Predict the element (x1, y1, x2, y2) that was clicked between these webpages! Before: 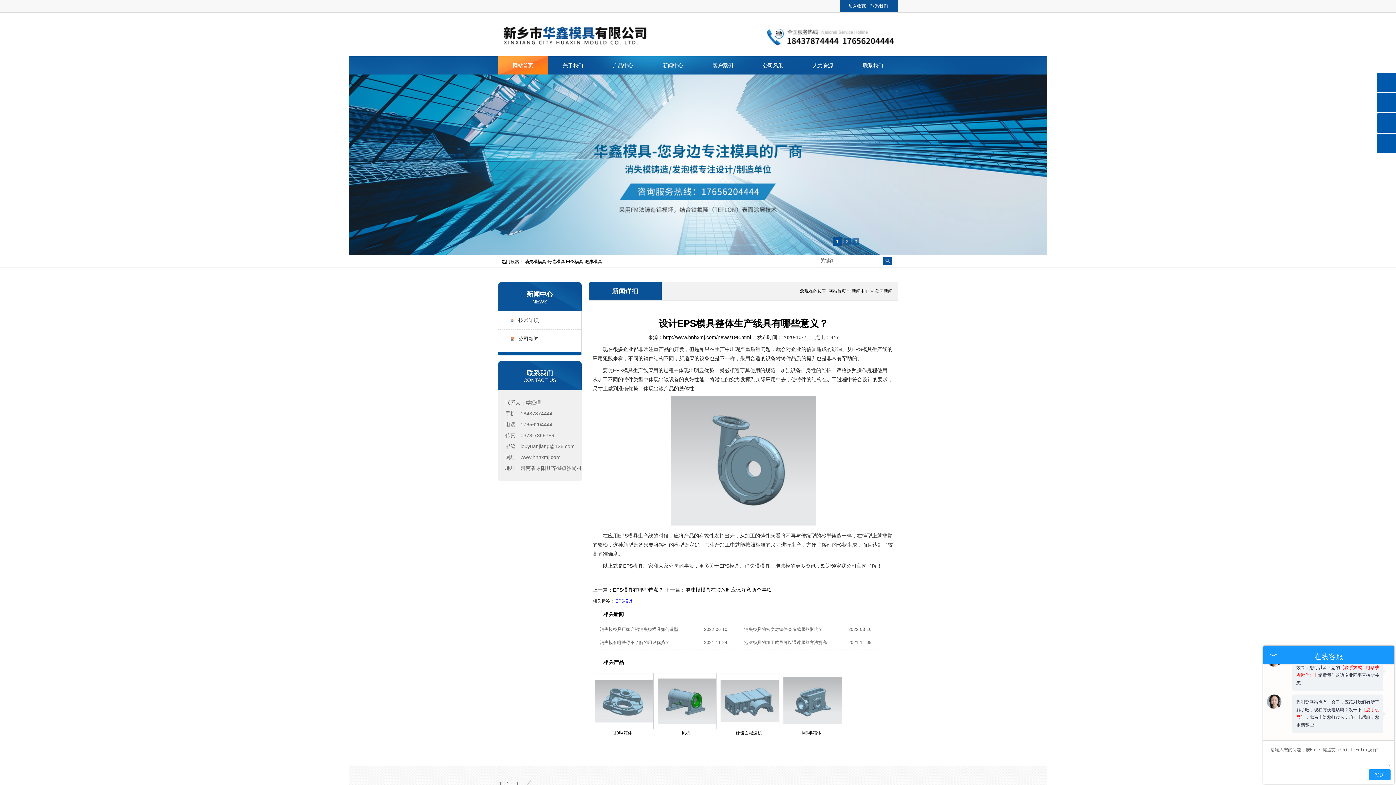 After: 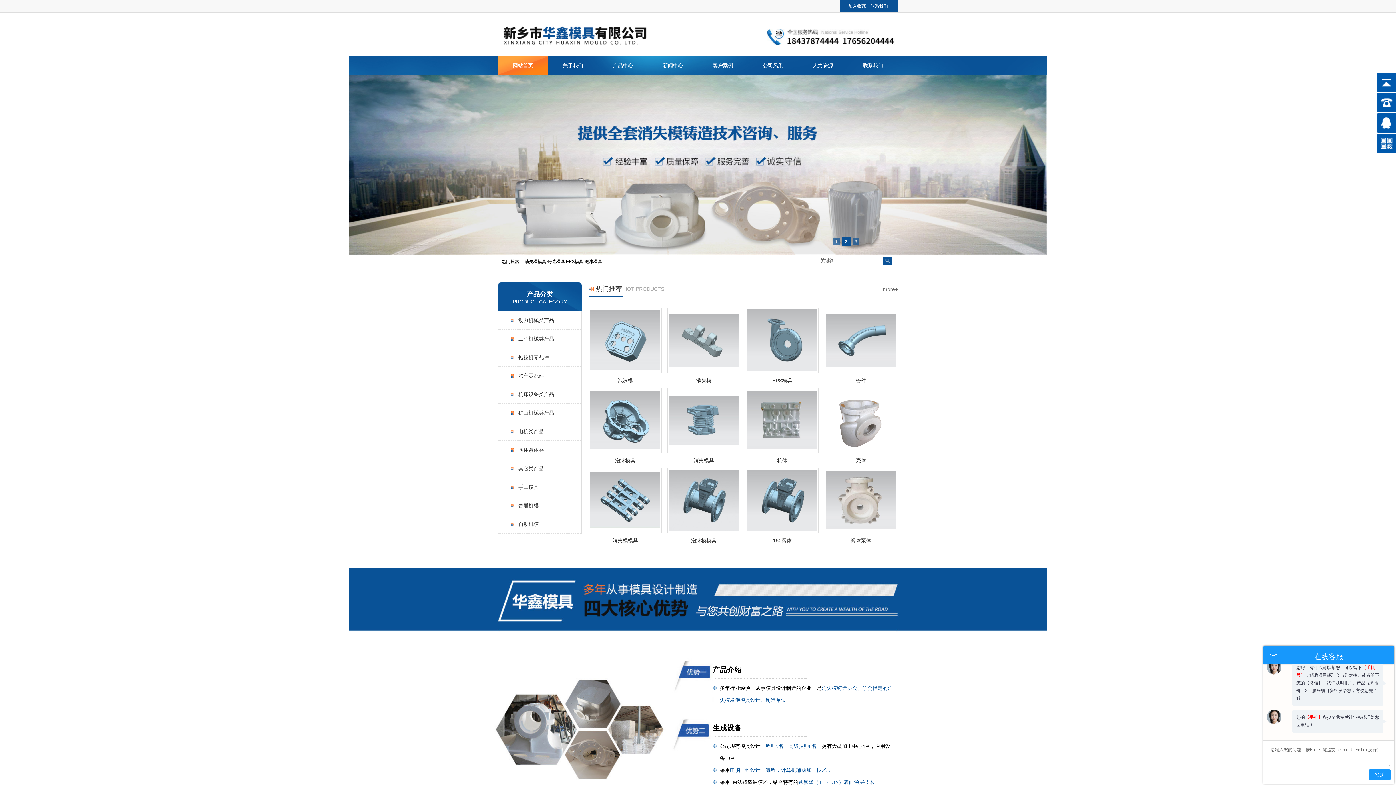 Action: label: 泡沫模具 bbox: (584, 259, 602, 264)